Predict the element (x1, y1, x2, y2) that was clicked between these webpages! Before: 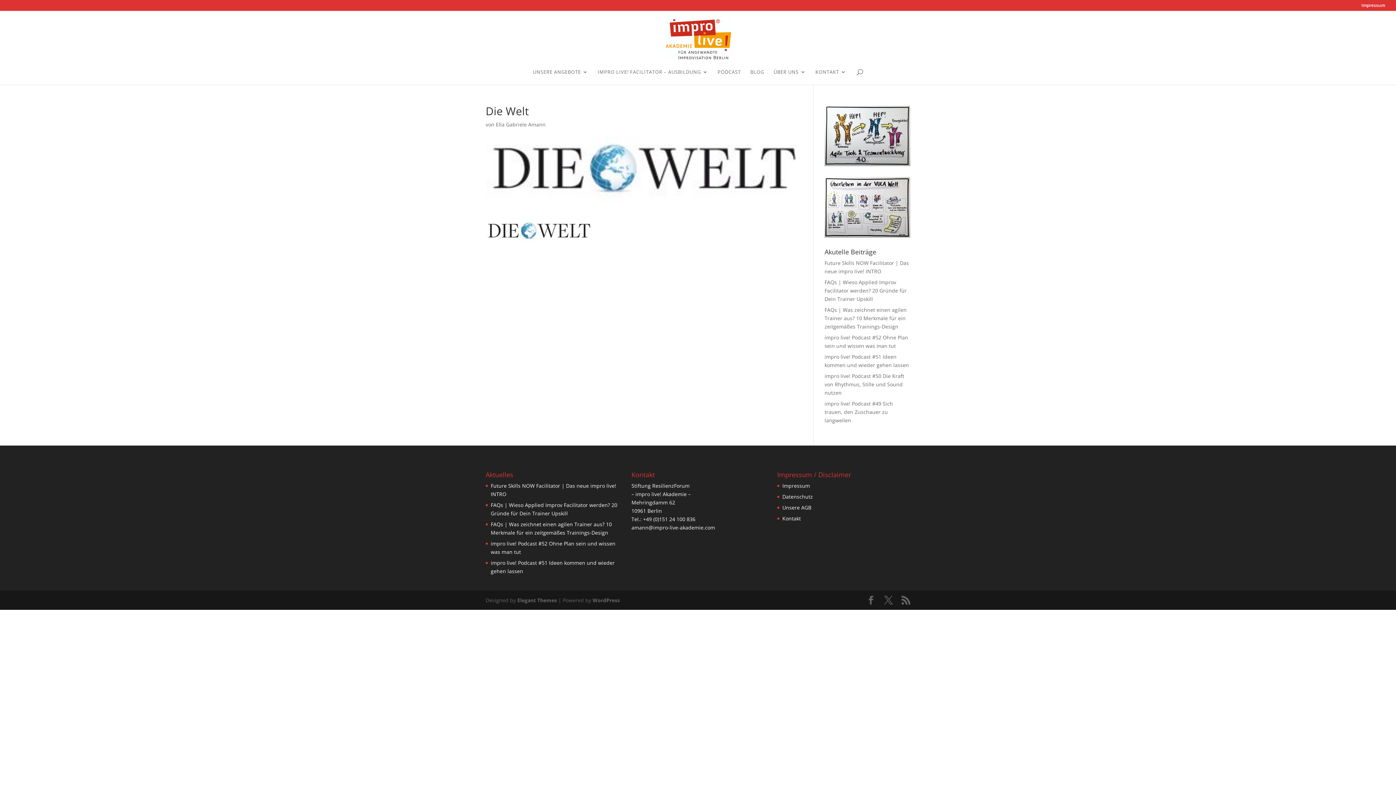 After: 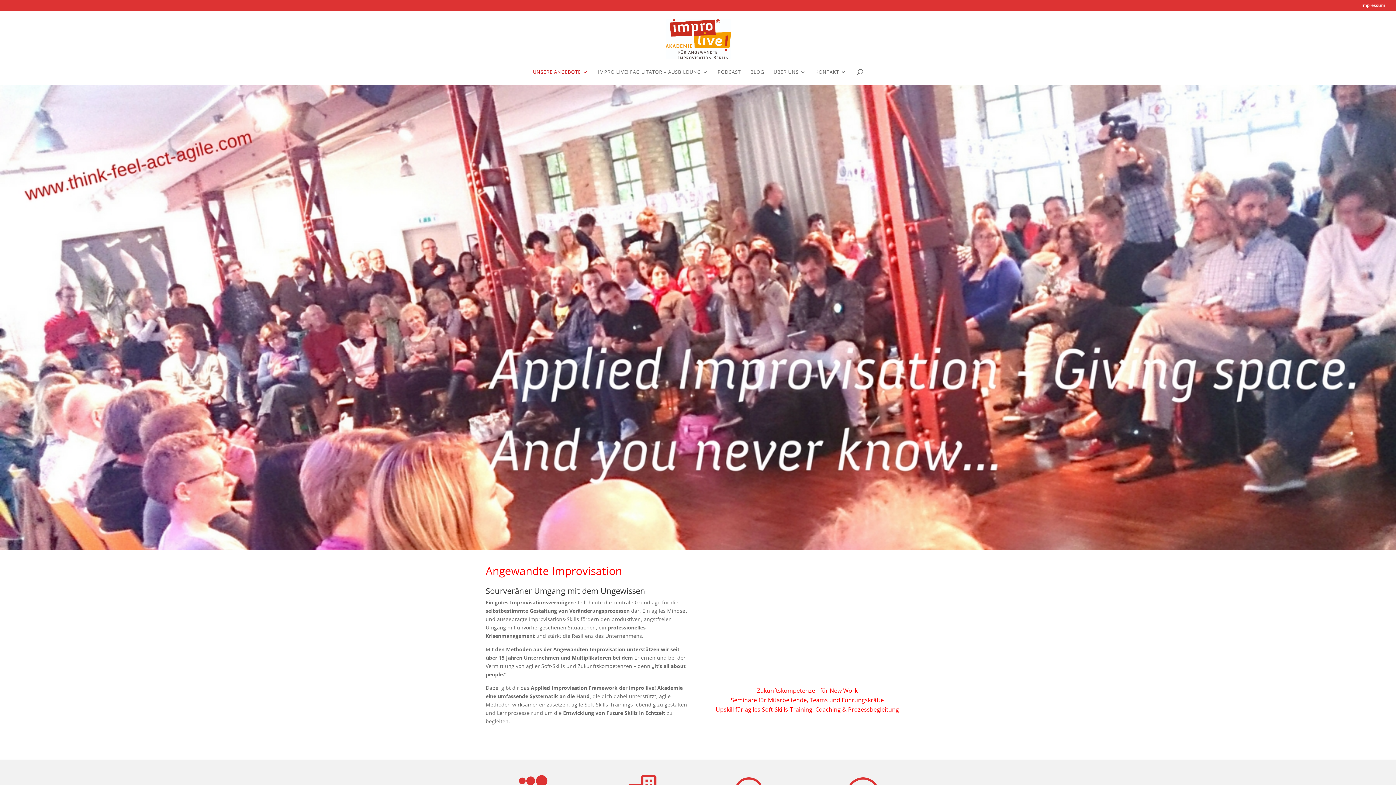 Action: bbox: (533, 69, 588, 84) label: UNSERE ANGEBOTE